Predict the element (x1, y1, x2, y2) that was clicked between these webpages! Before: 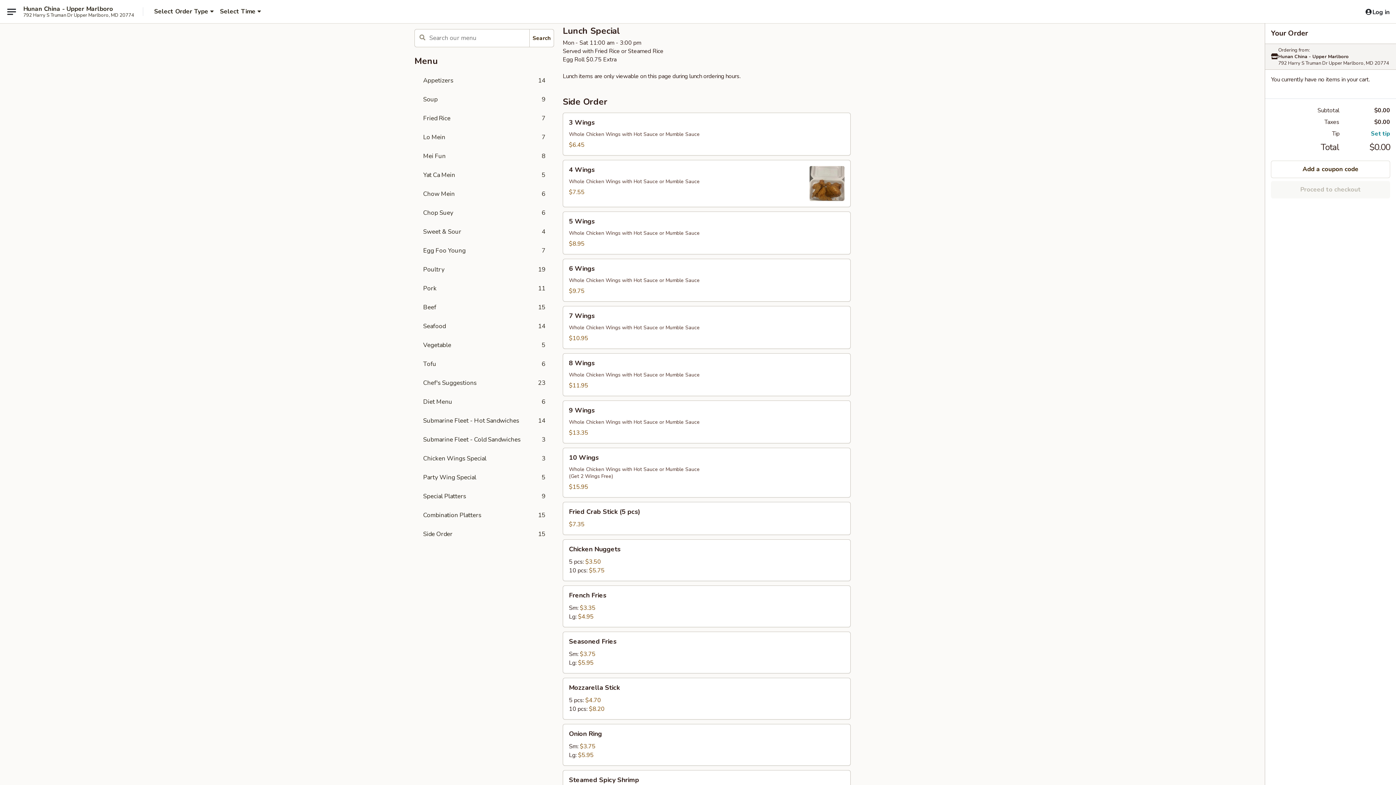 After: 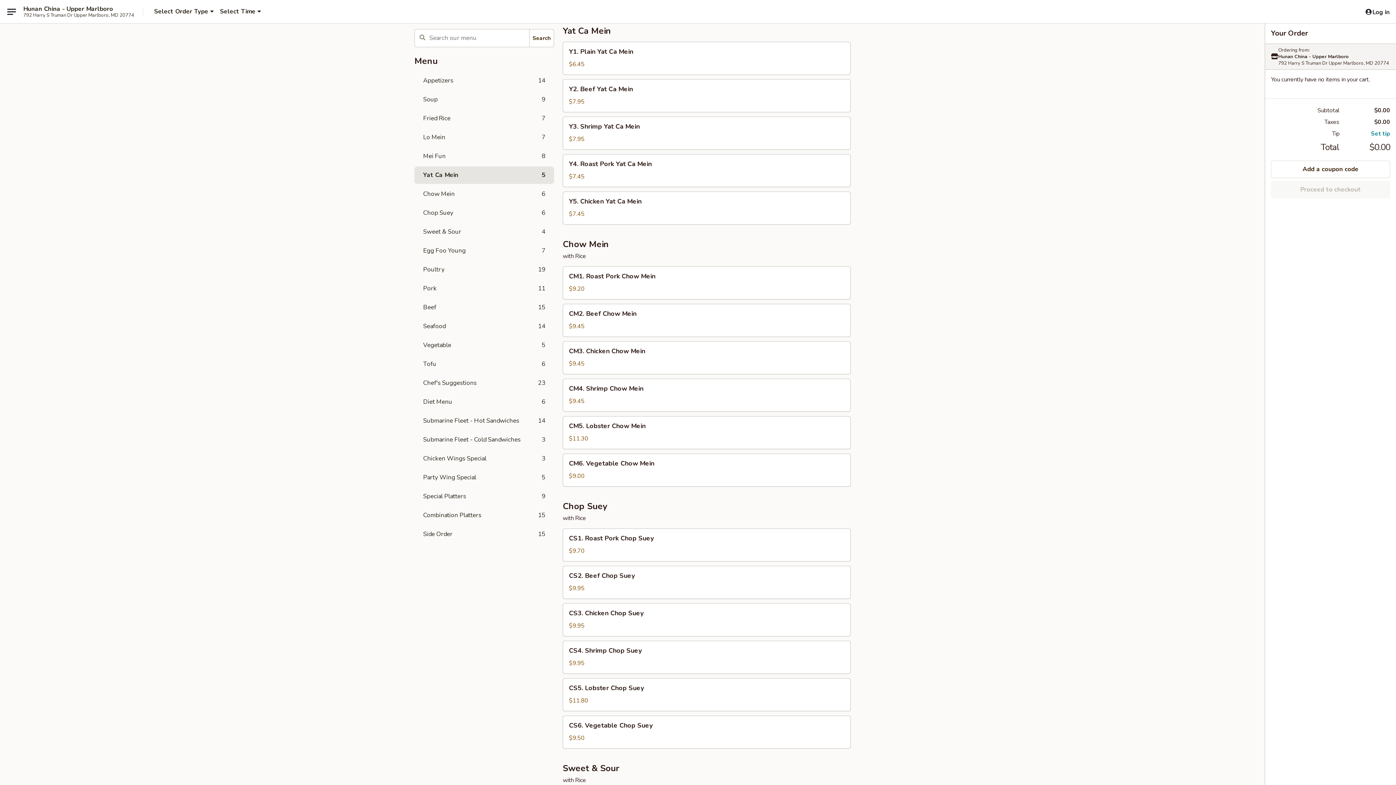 Action: label: Yat Ca Mein
5 bbox: (414, 166, 554, 184)